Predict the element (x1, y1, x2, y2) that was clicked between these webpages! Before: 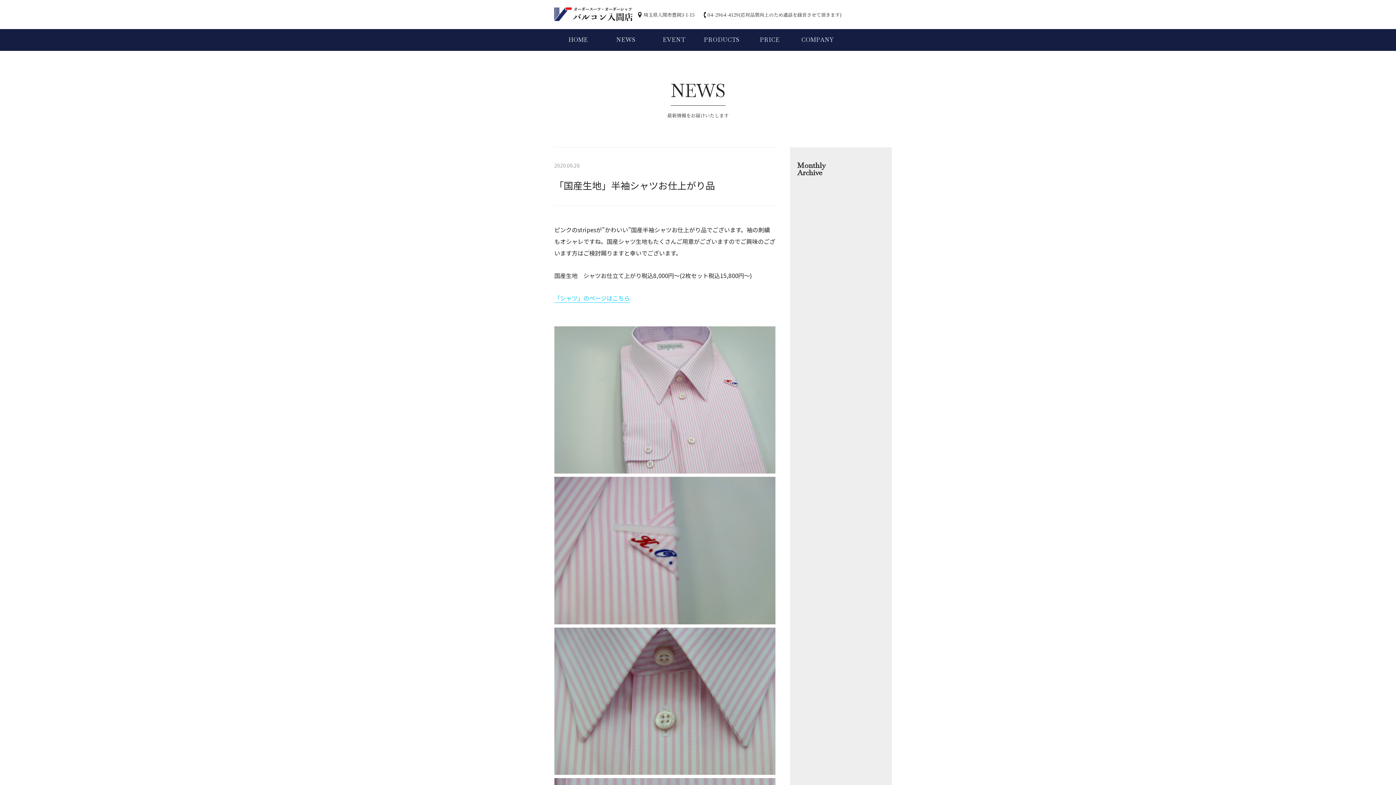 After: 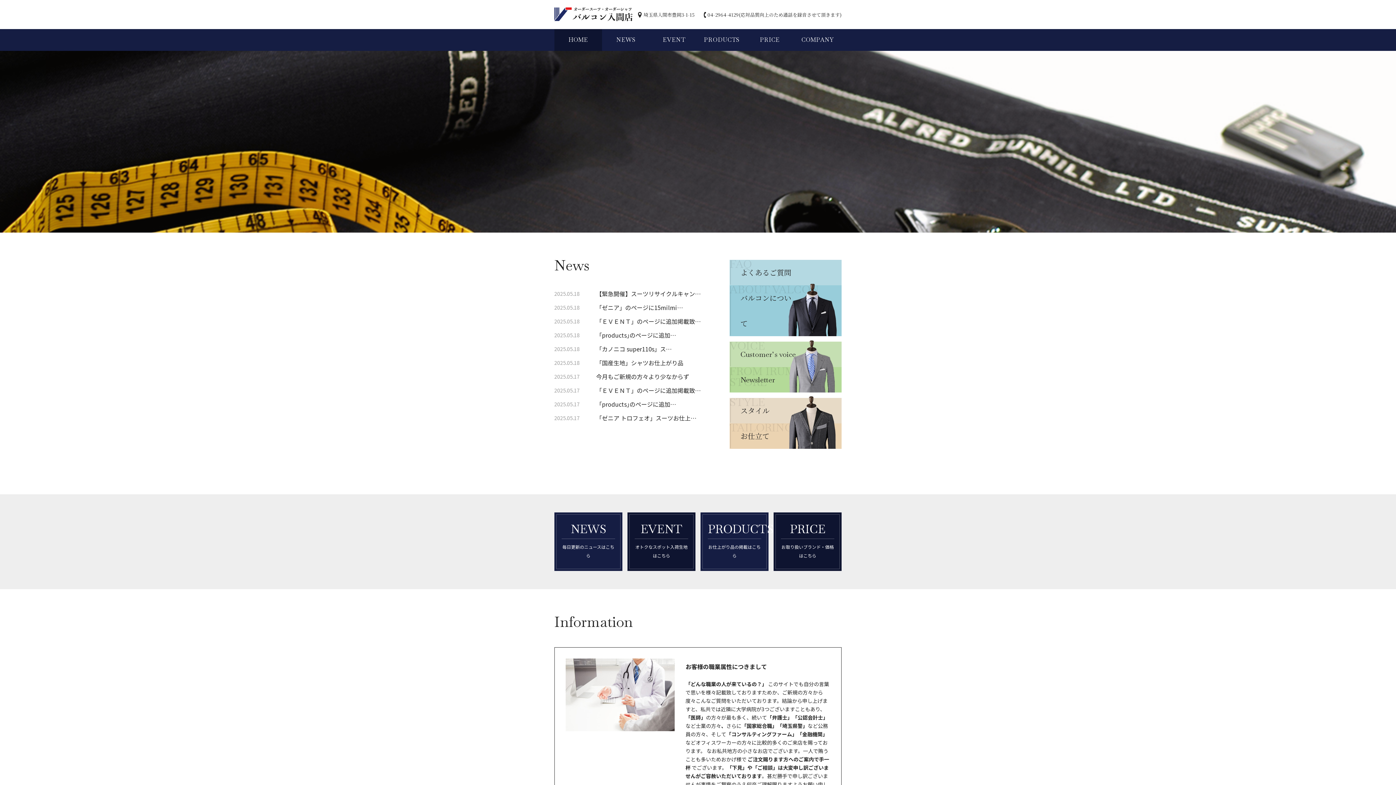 Action: bbox: (554, 29, 602, 50) label: HOME